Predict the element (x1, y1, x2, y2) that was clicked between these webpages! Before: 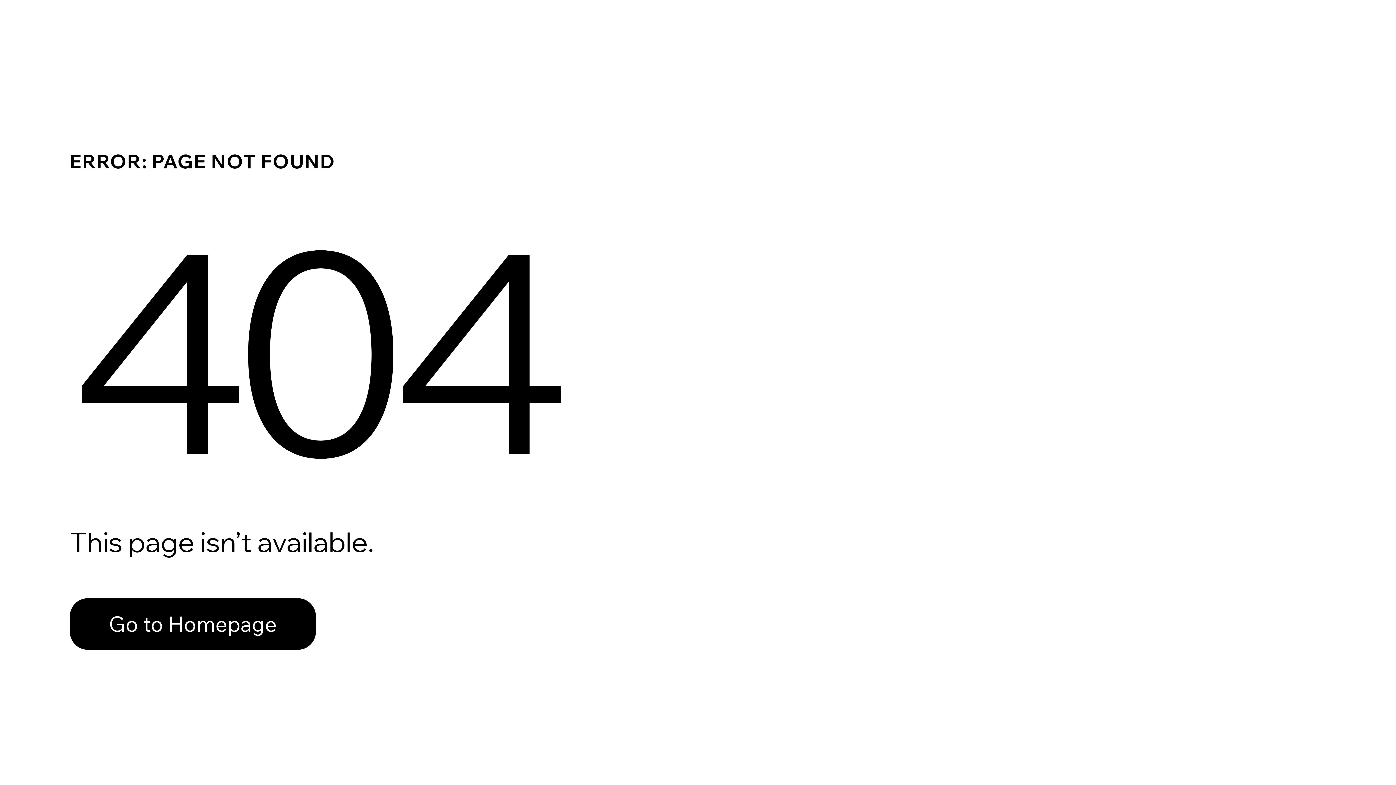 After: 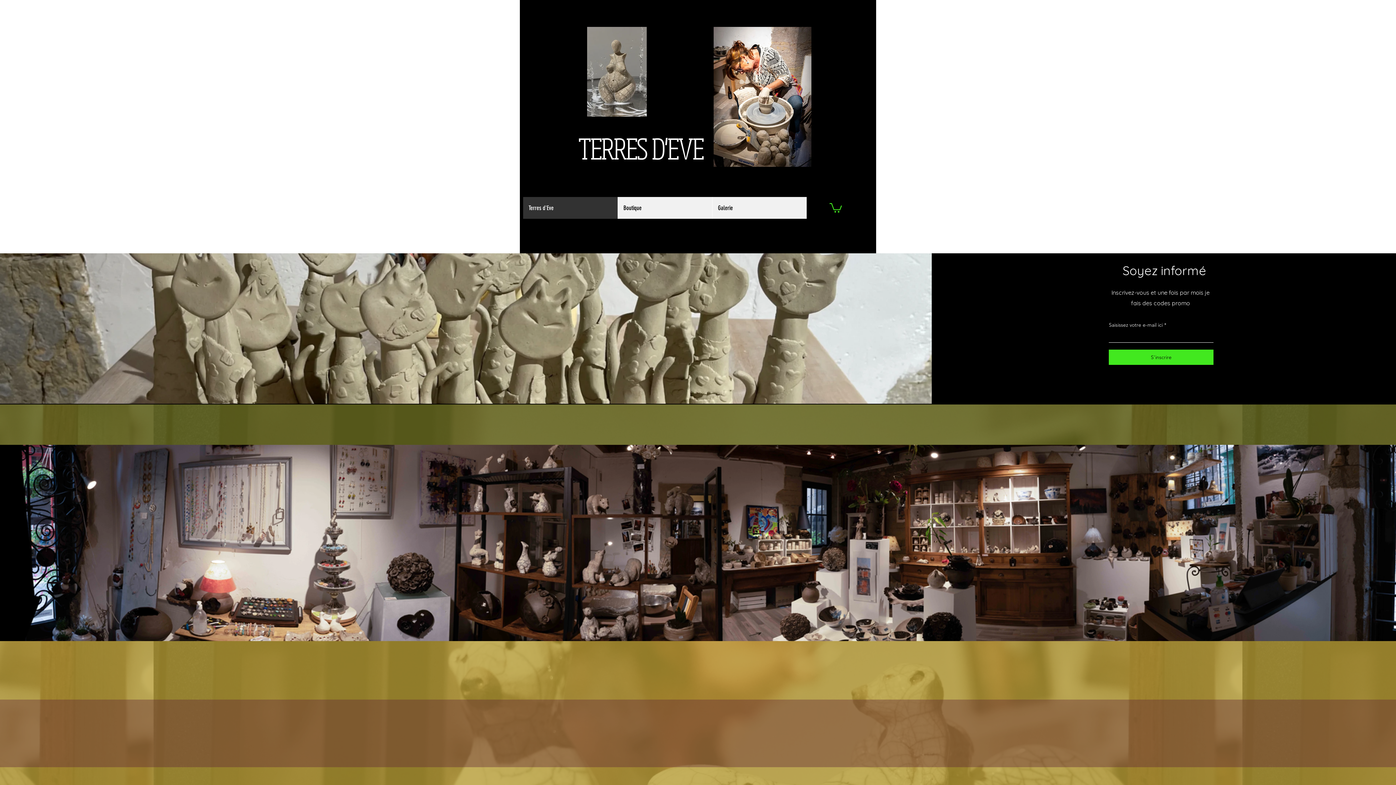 Action: bbox: (69, 598, 316, 650) label: Go to Homepage